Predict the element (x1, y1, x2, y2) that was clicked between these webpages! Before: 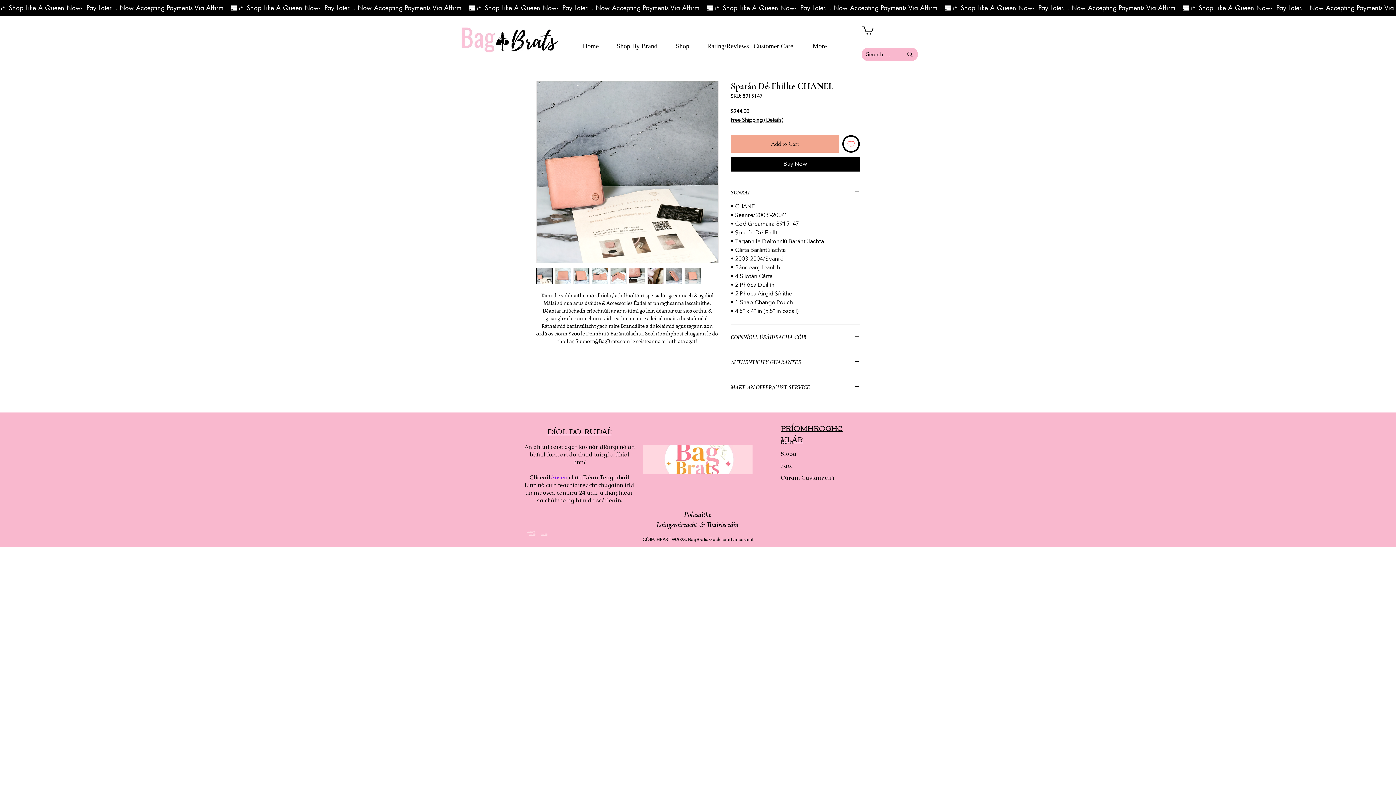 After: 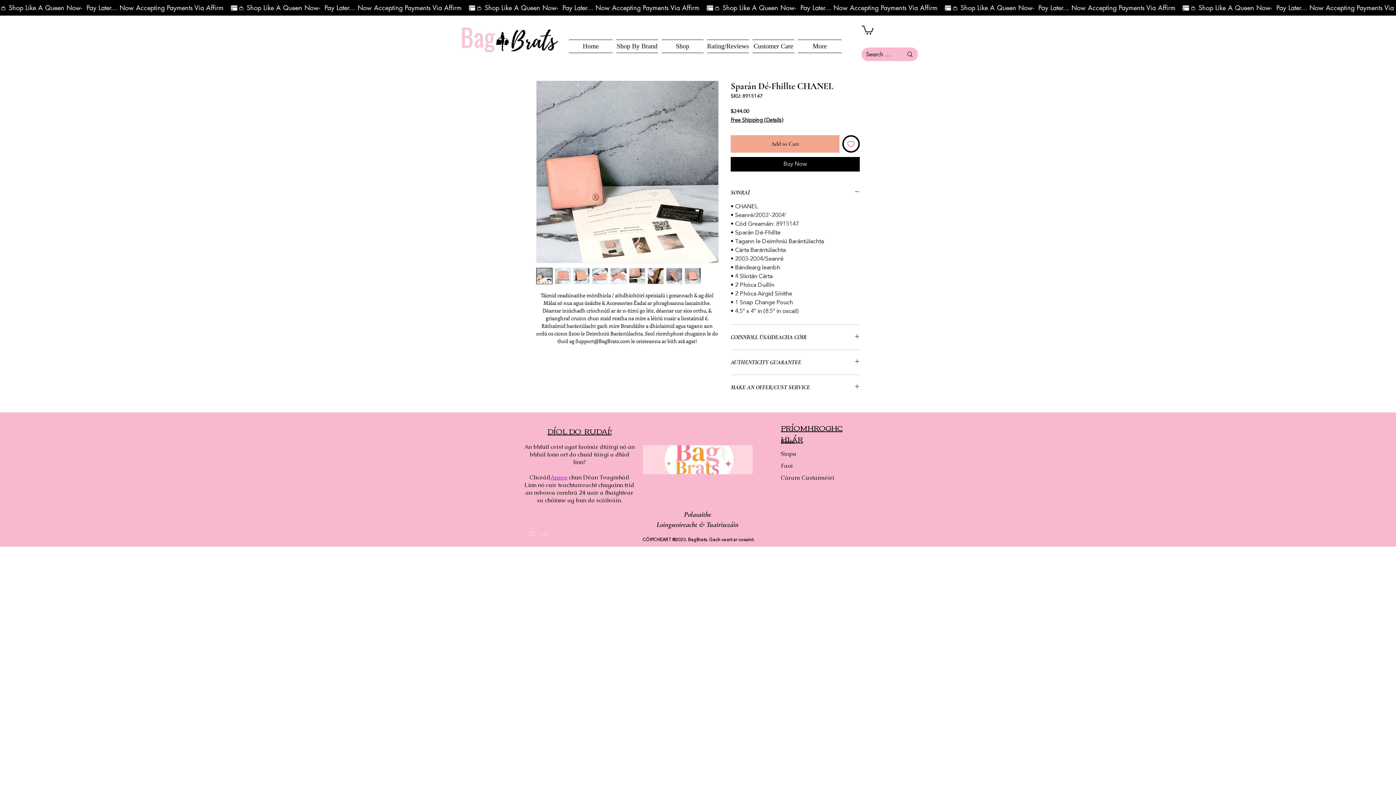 Action: bbox: (629, 267, 645, 284)